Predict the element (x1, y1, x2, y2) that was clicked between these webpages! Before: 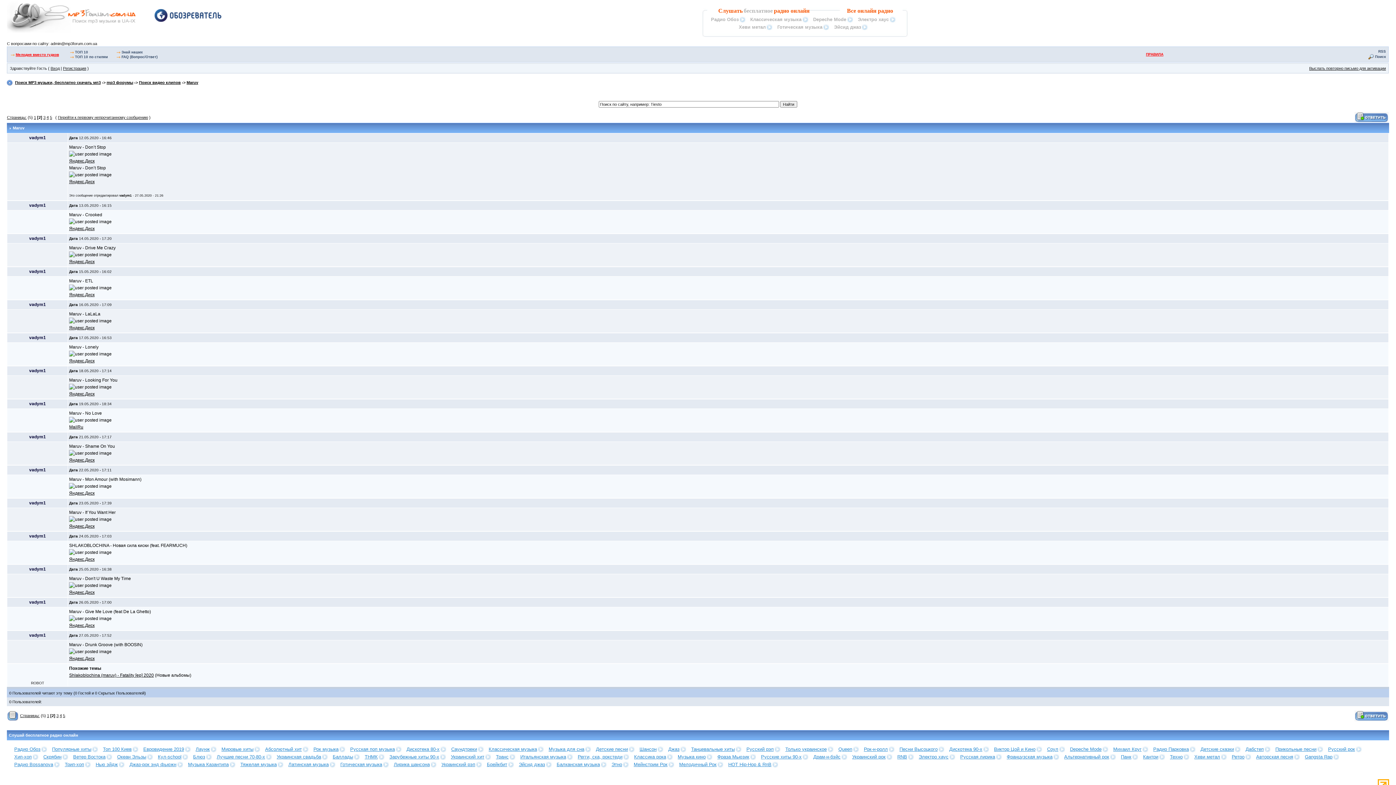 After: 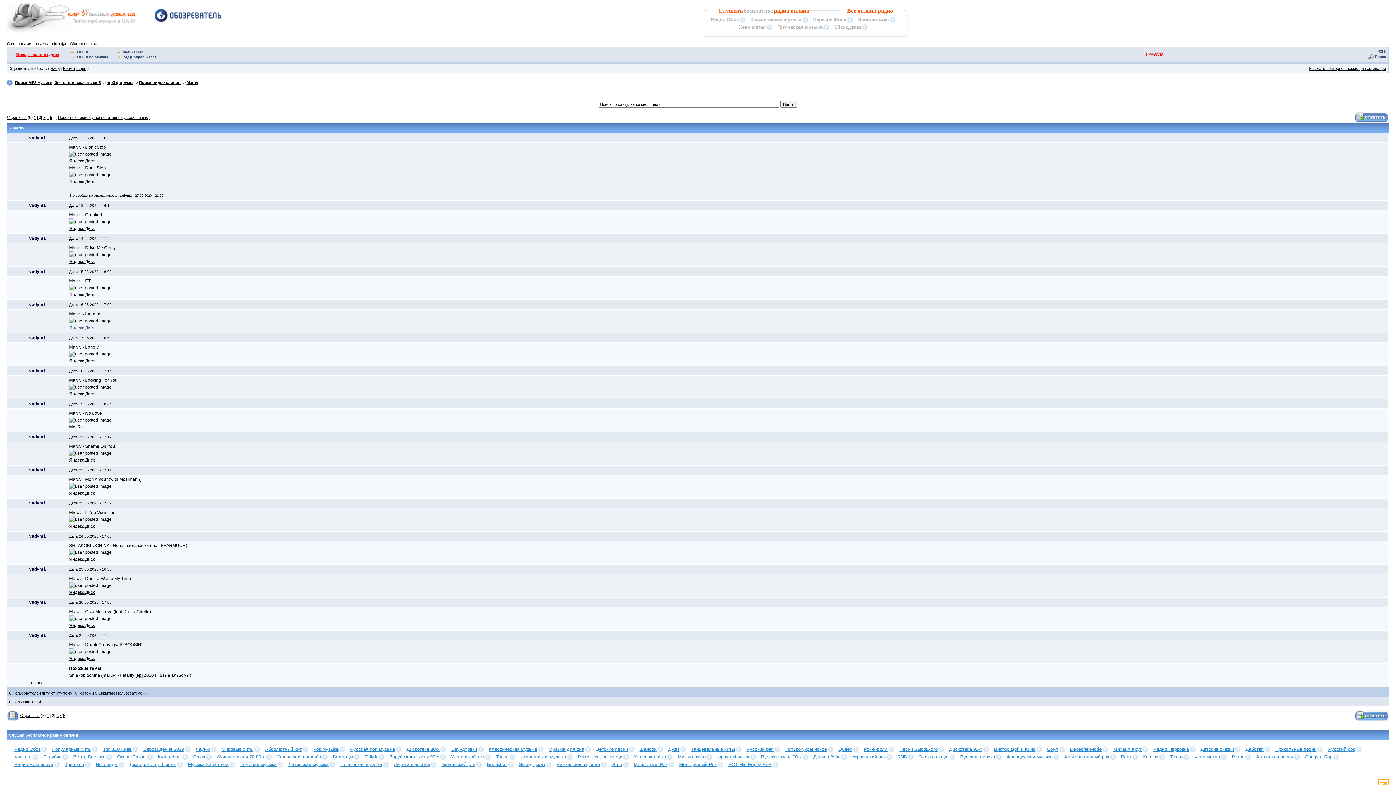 Action: bbox: (69, 325, 94, 330) label: Яндекс.Диск